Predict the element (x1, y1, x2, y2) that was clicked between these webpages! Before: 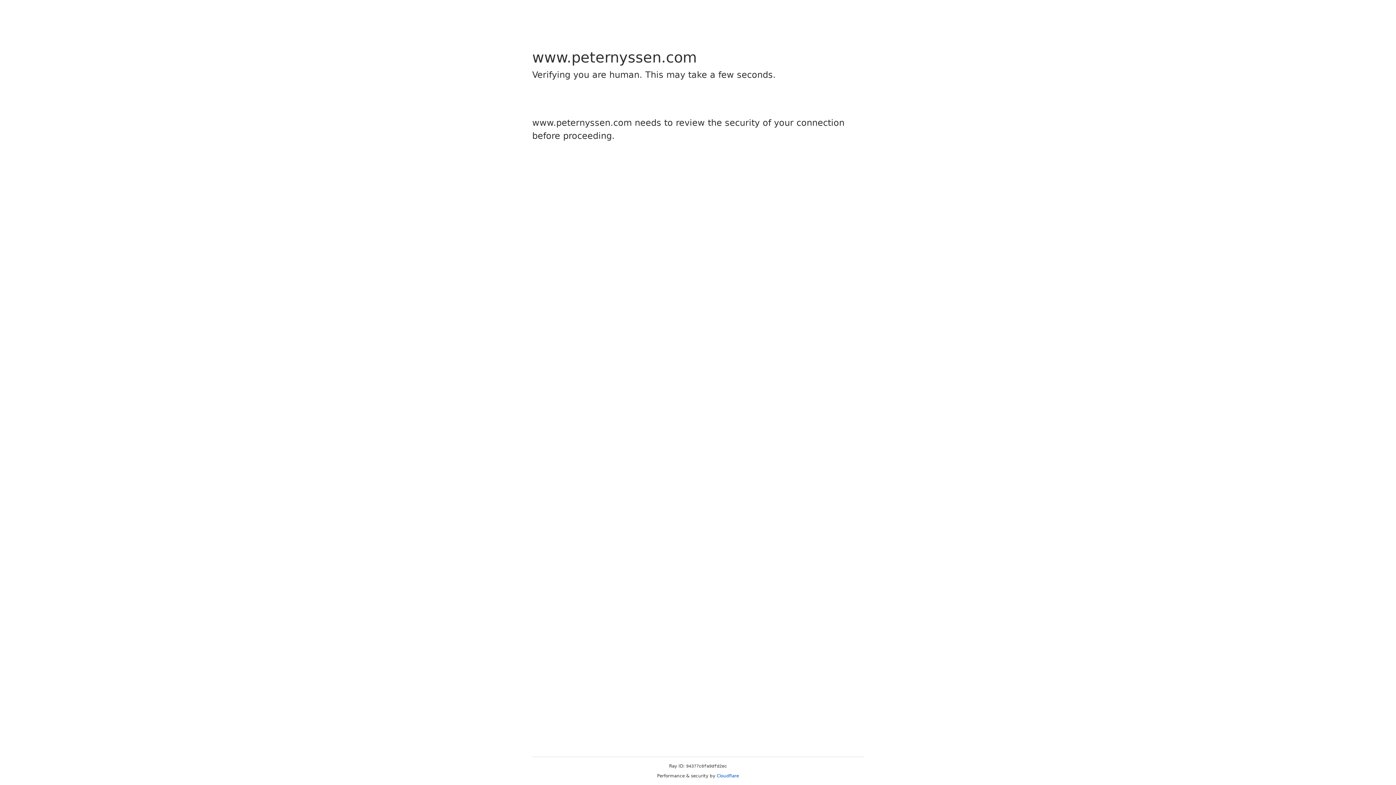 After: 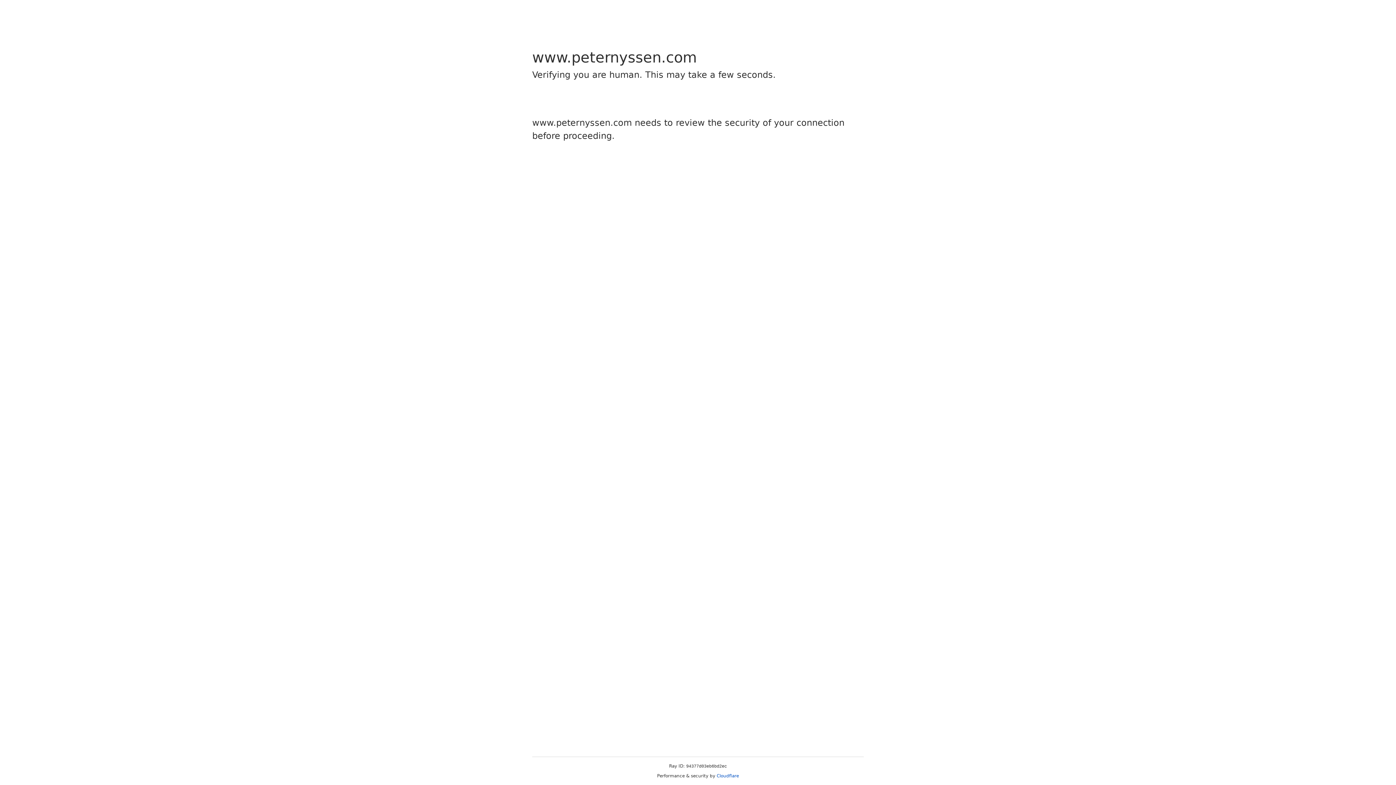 Action: label: Cloudflare bbox: (716, 773, 739, 778)